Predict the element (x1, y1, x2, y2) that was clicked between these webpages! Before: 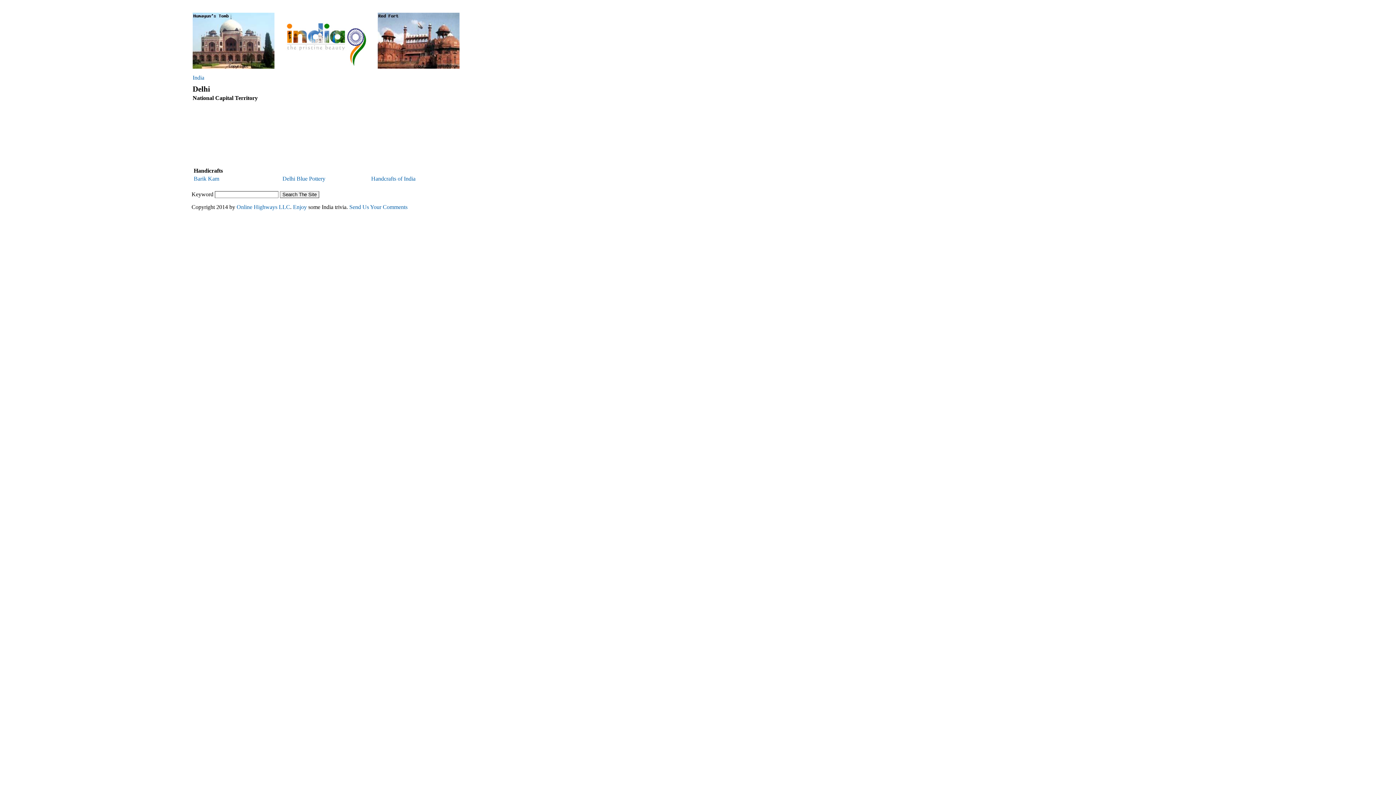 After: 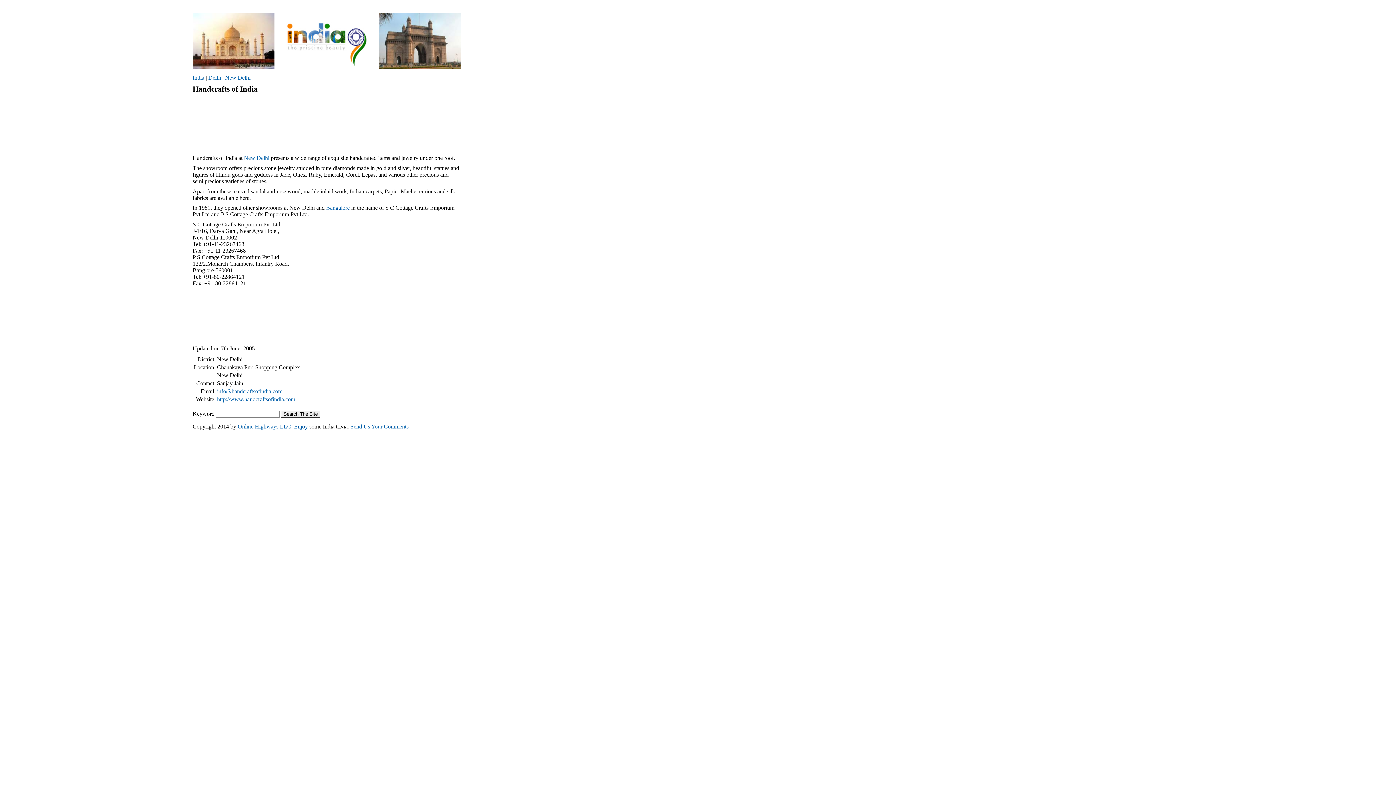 Action: label: Handcrafts of India bbox: (371, 175, 415, 181)